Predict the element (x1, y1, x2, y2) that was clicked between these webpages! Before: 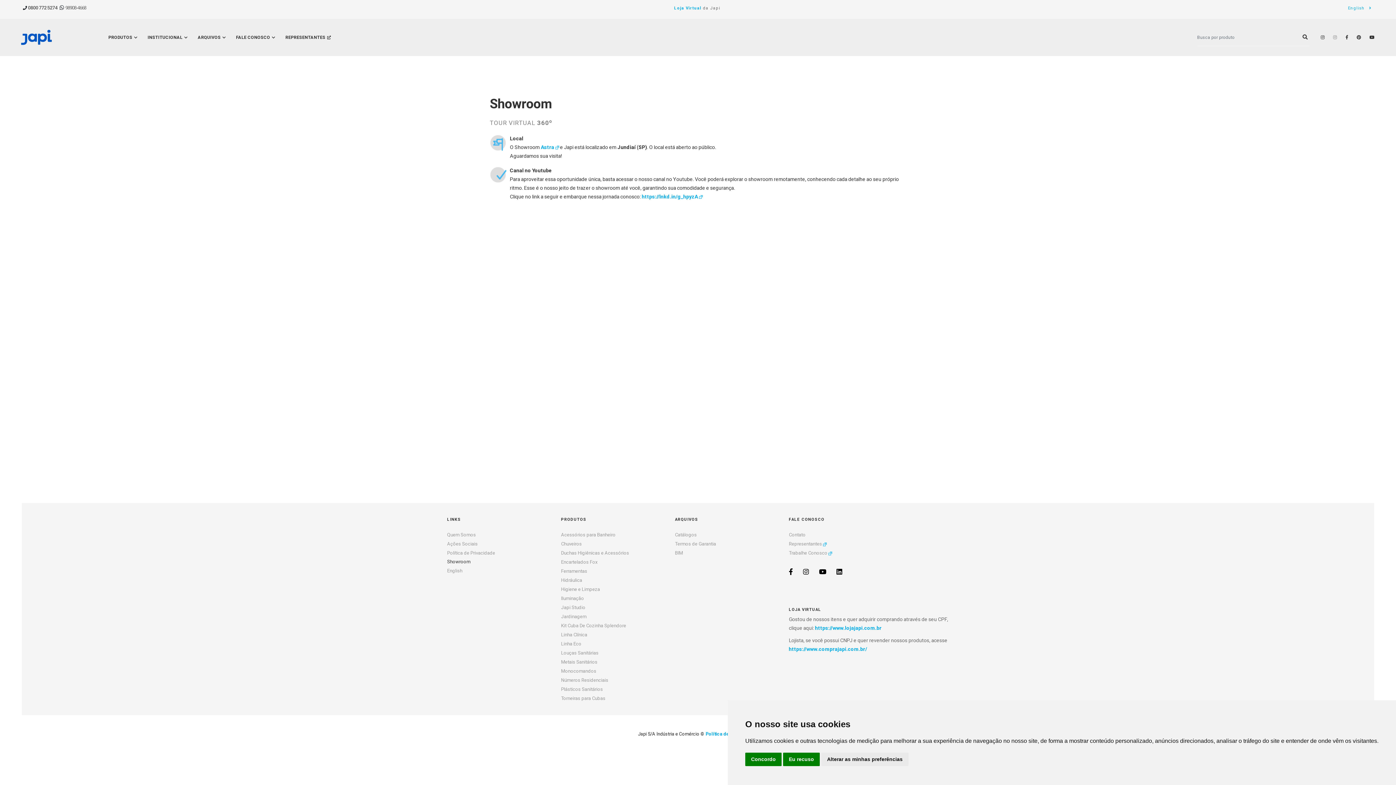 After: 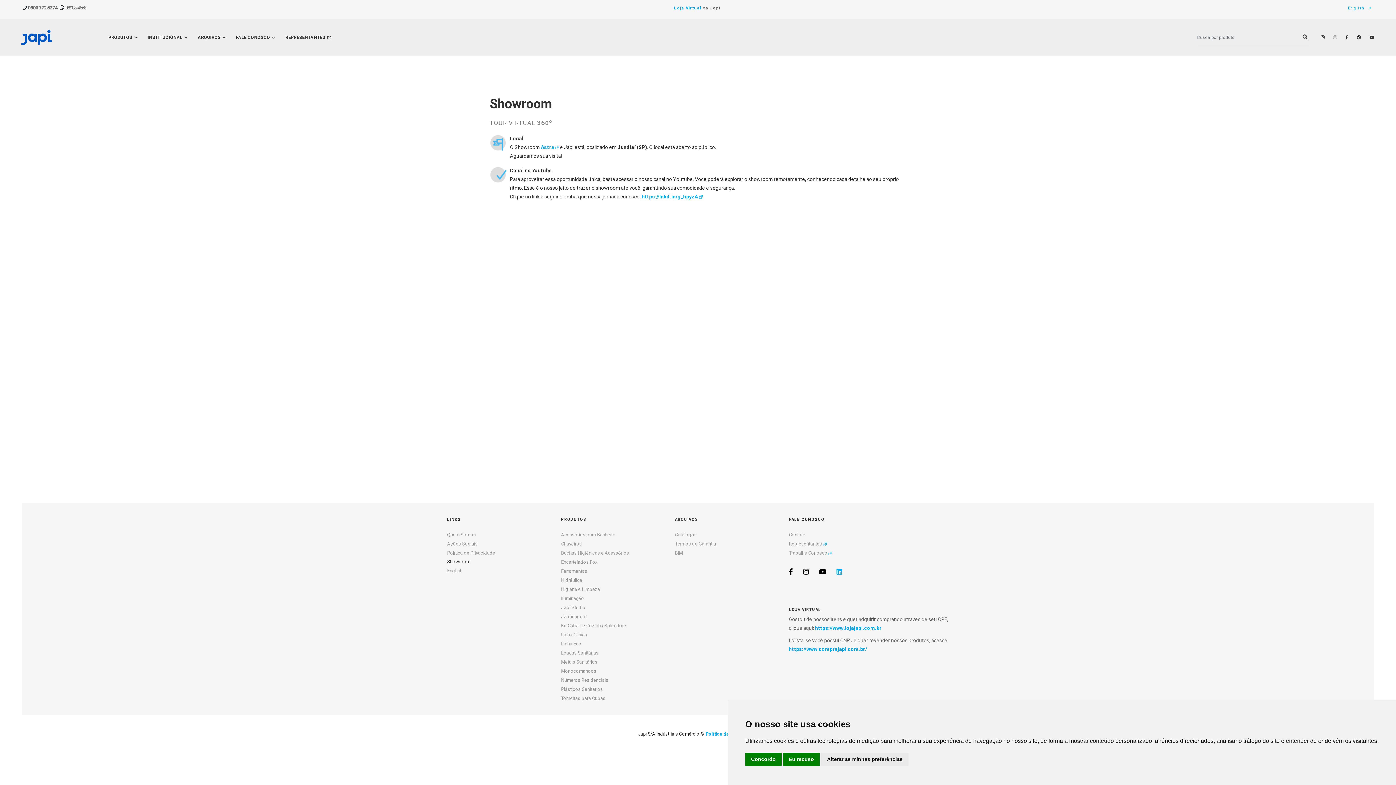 Action: bbox: (836, 567, 842, 577)